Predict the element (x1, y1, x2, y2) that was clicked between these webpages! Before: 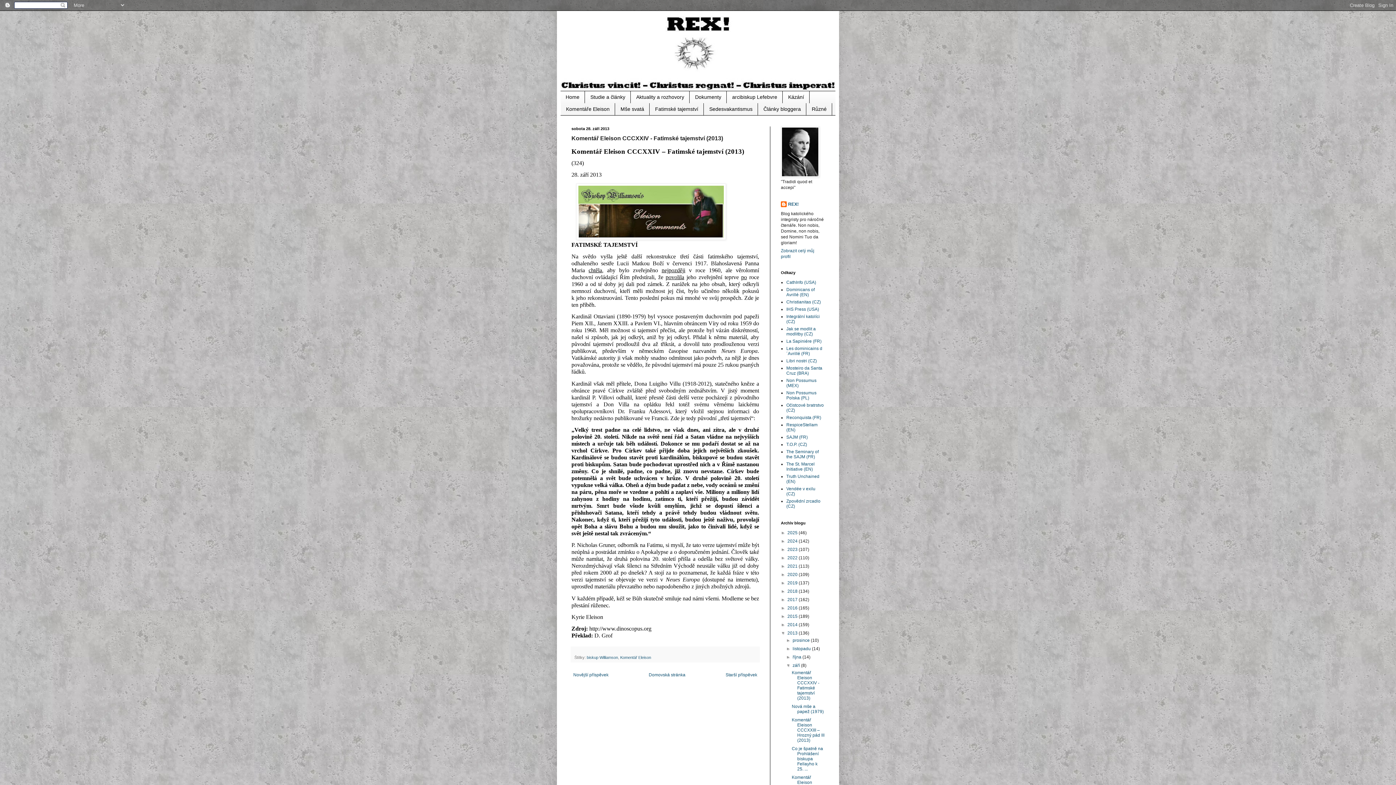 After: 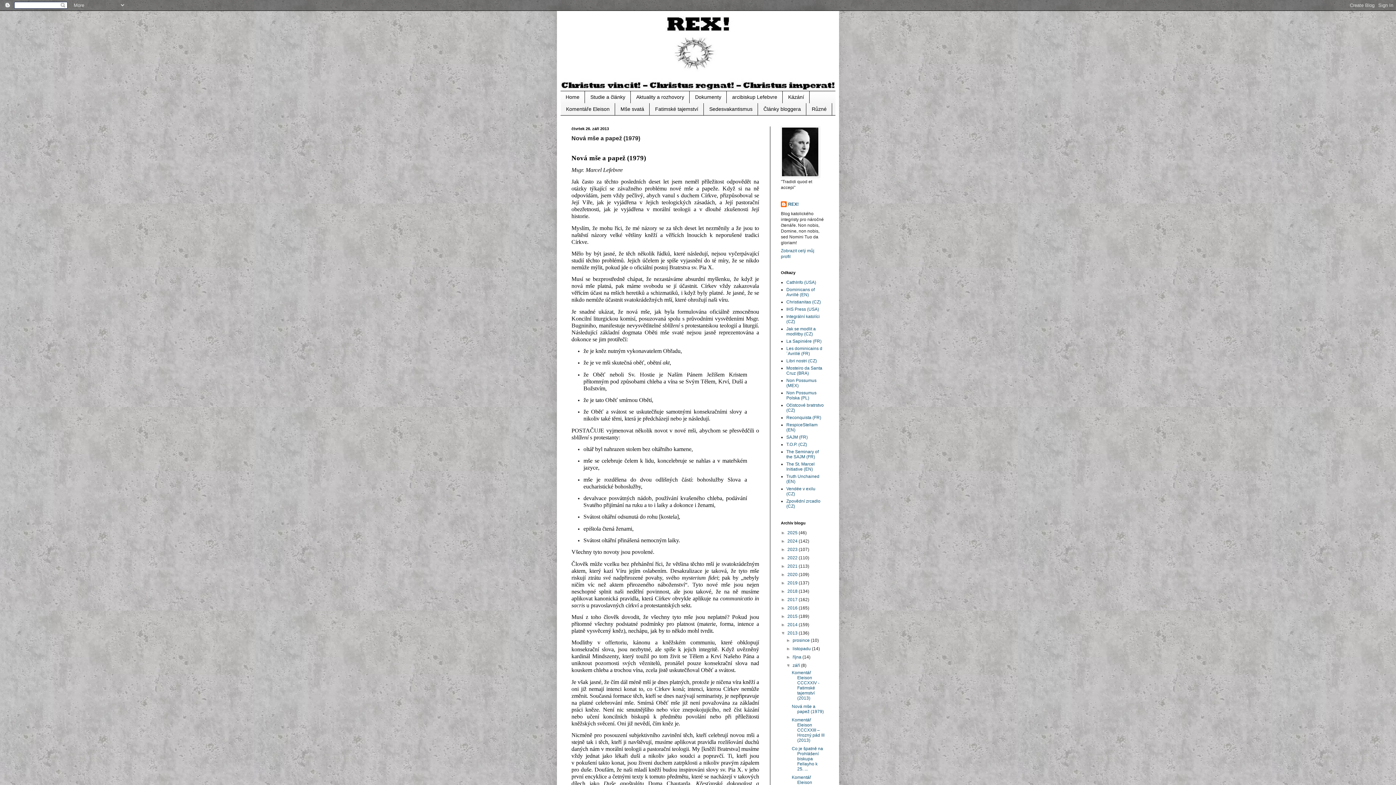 Action: bbox: (724, 671, 759, 679) label: Starší příspěvek